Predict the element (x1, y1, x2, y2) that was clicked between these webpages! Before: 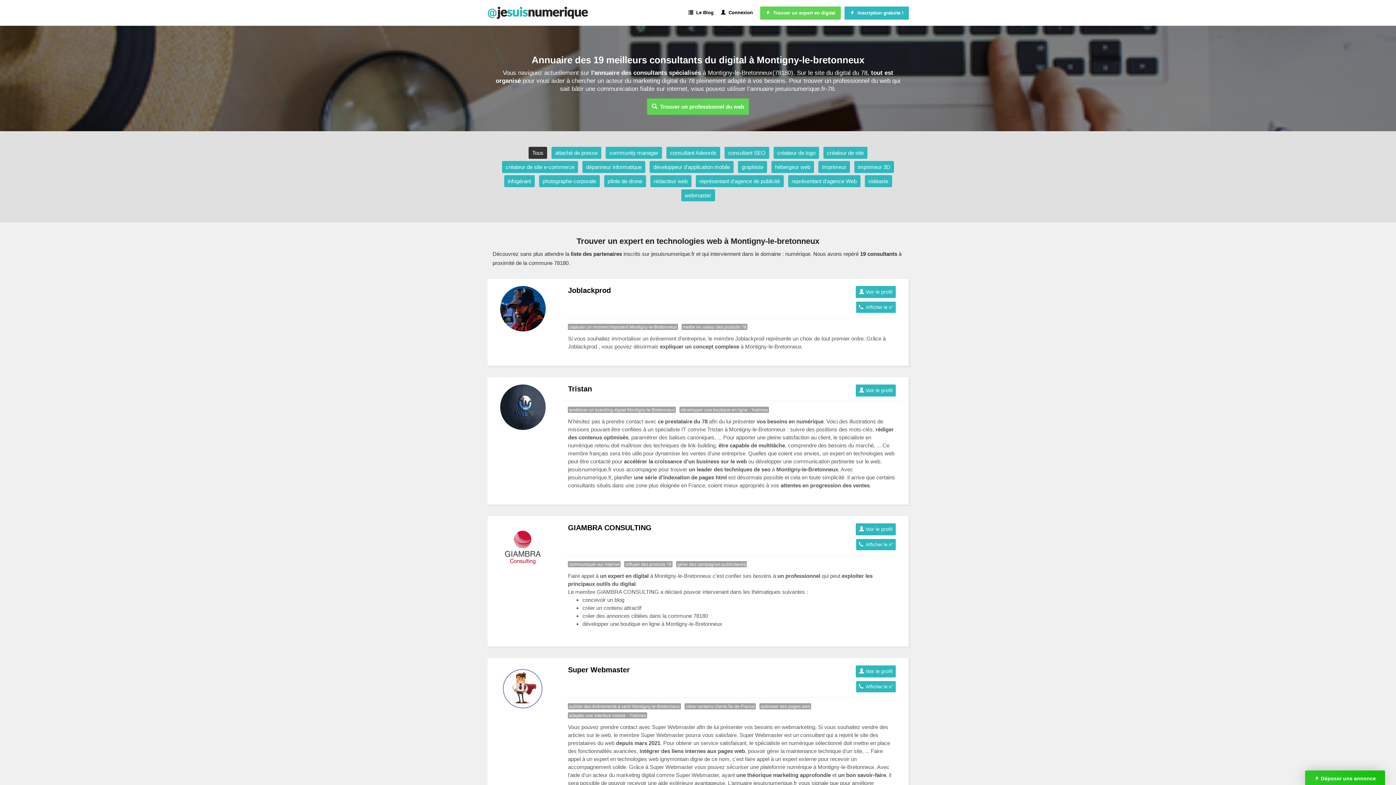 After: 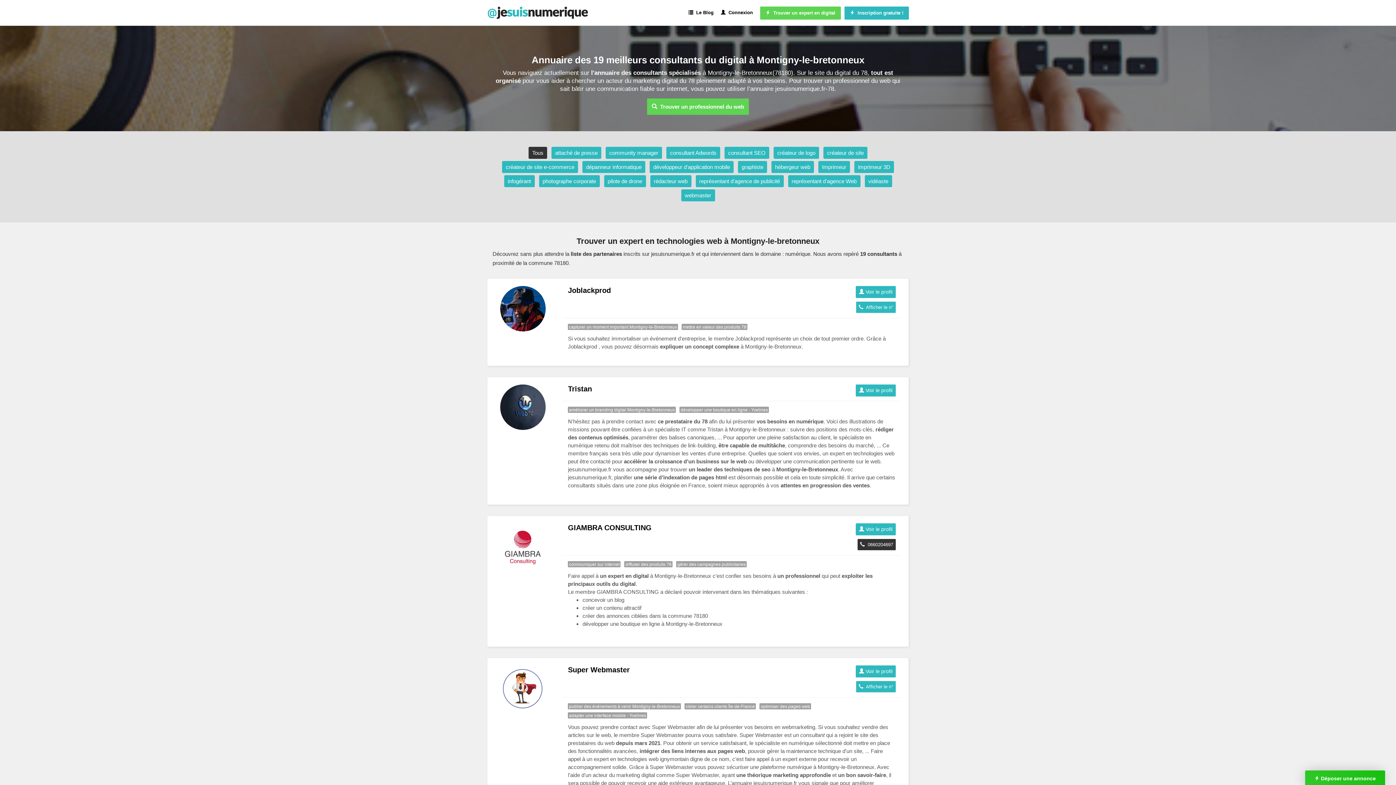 Action: label:   Afficher le n° bbox: (856, 539, 895, 550)